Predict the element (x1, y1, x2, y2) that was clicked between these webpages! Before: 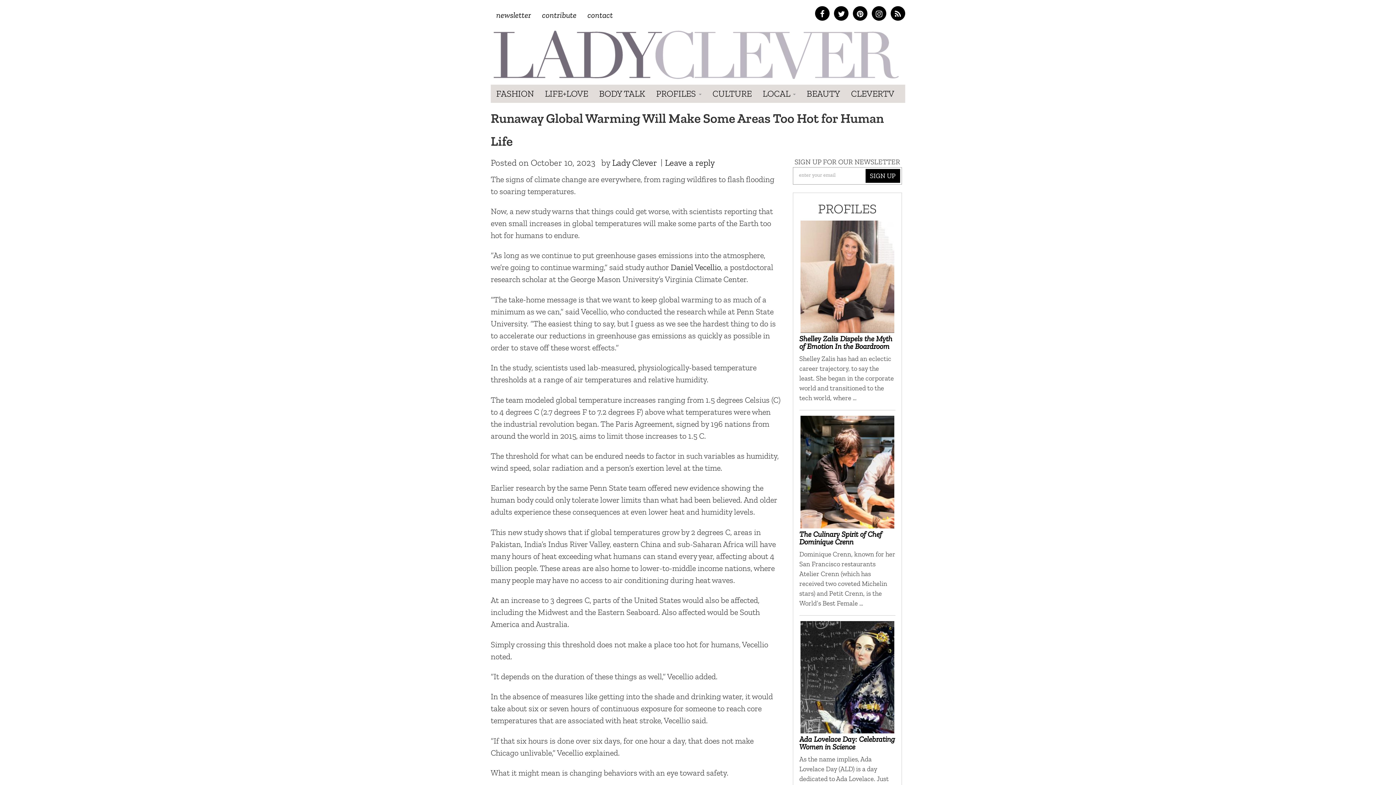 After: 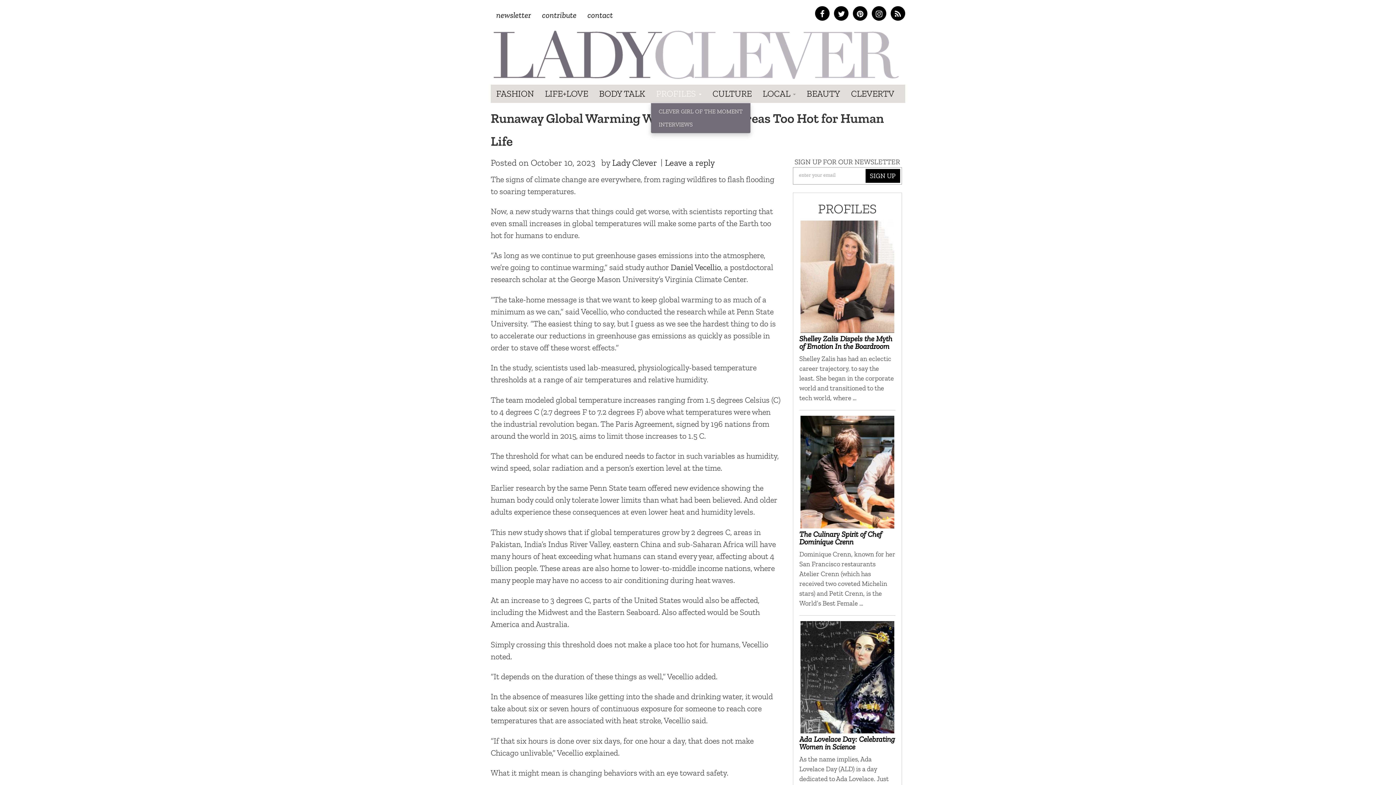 Action: label: PROFILES  bbox: (650, 84, 707, 102)